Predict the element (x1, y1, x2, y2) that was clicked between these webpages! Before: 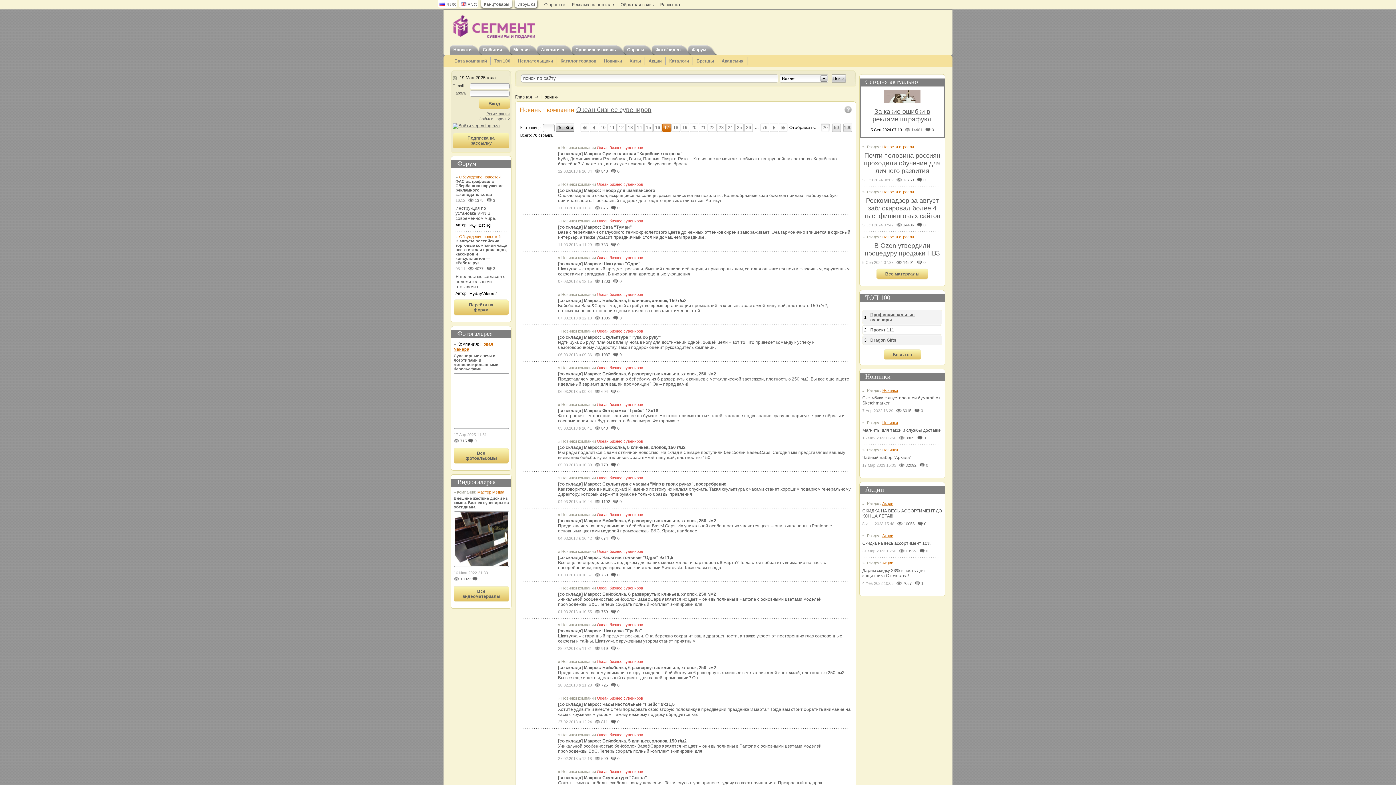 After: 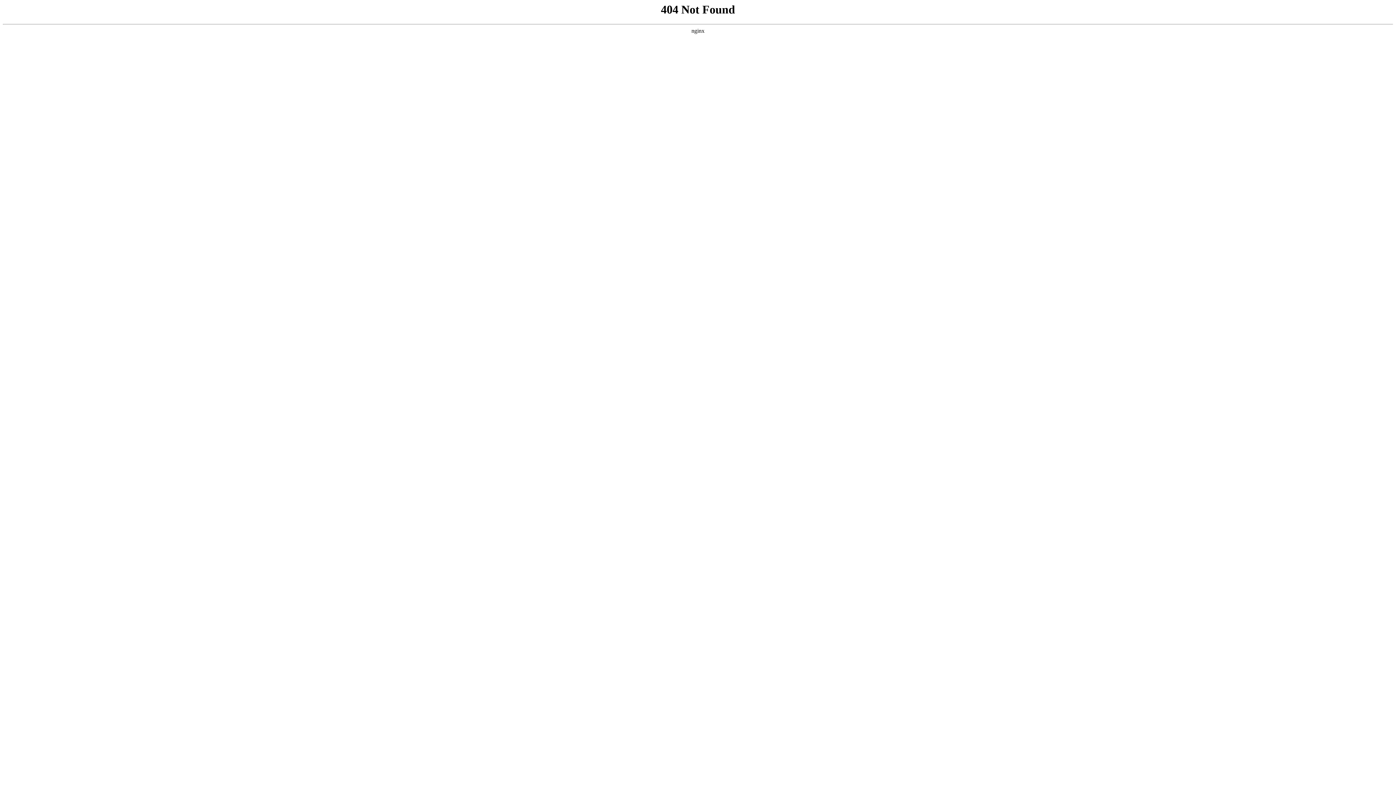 Action: label: [со склада] Макрос: Часы настольные "Грейс" 9х11,5 bbox: (558, 702, 674, 707)